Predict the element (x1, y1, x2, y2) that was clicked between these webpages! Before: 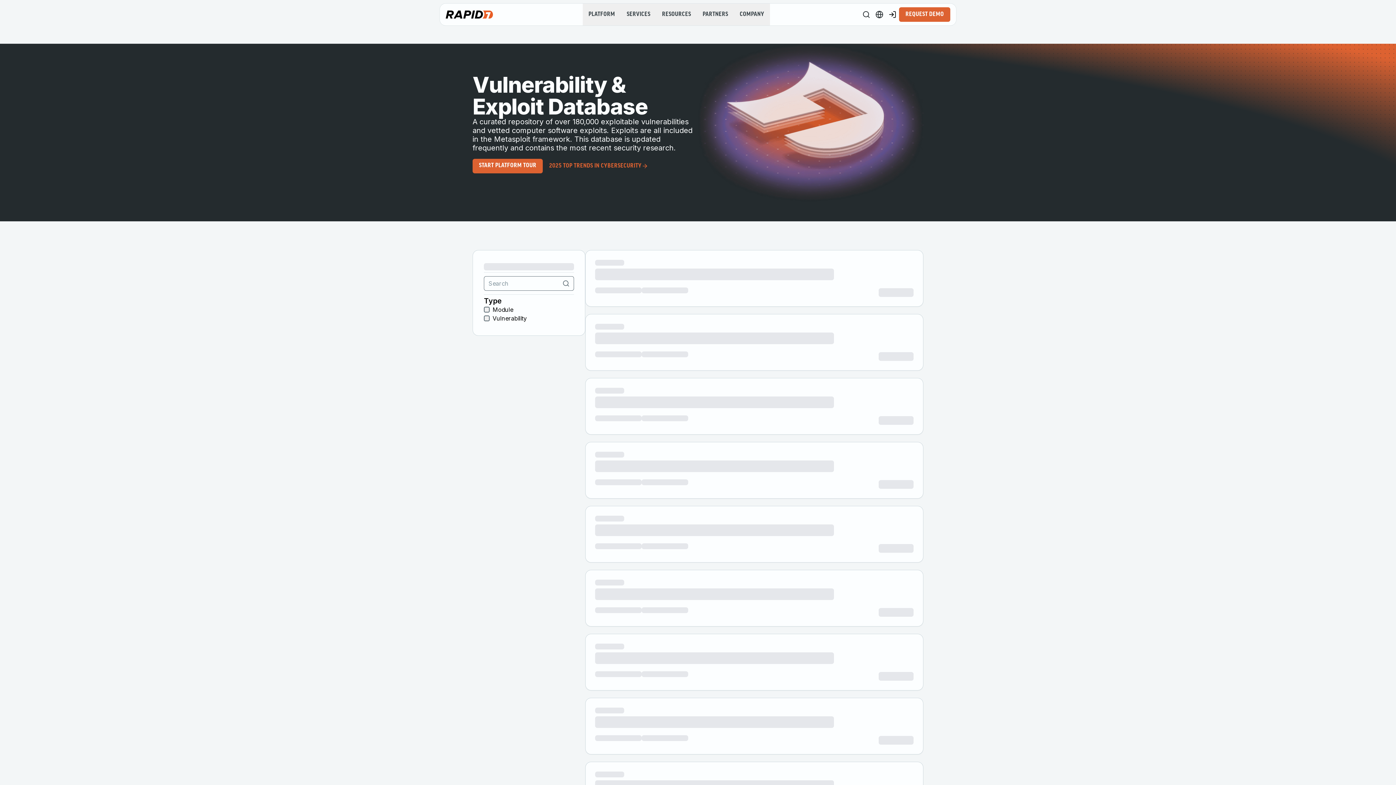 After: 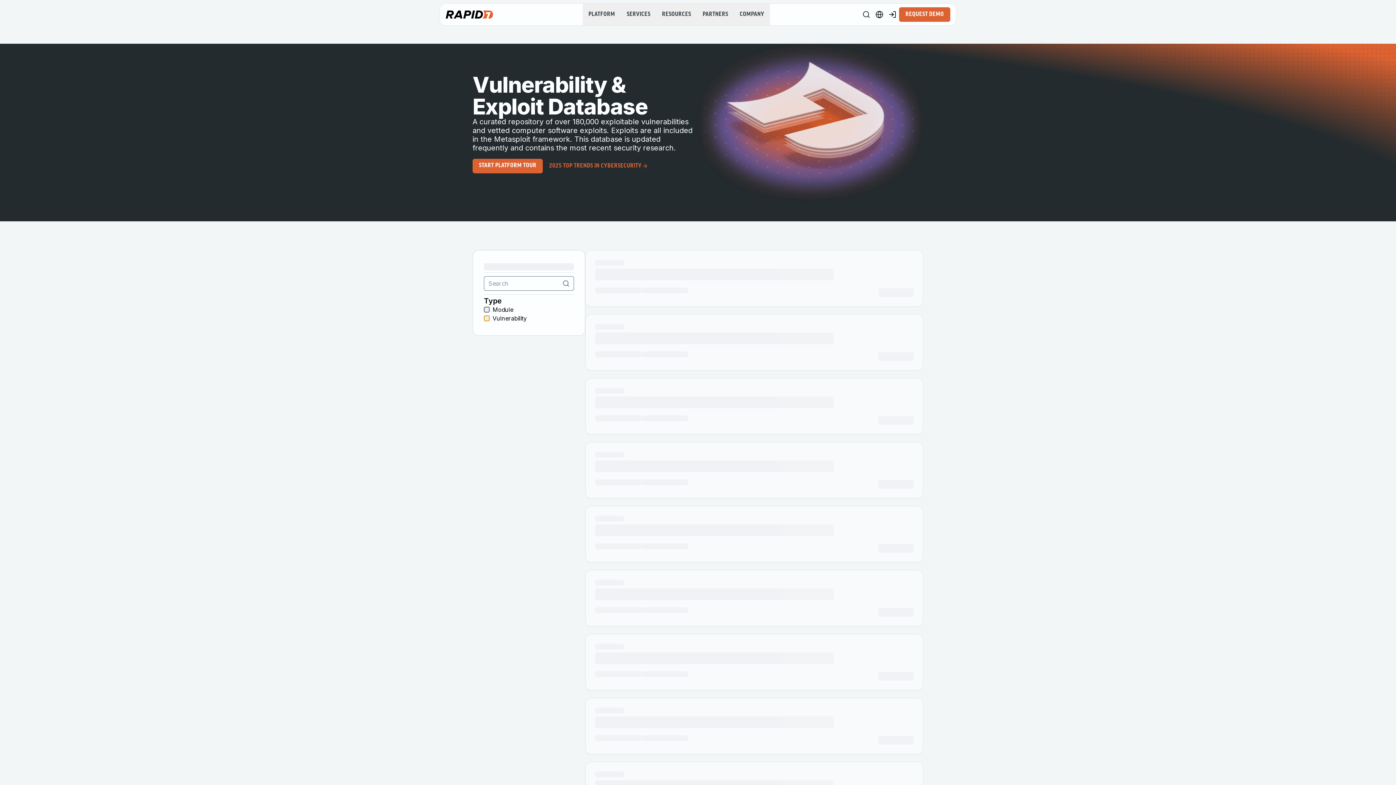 Action: bbox: (484, 315, 489, 321)